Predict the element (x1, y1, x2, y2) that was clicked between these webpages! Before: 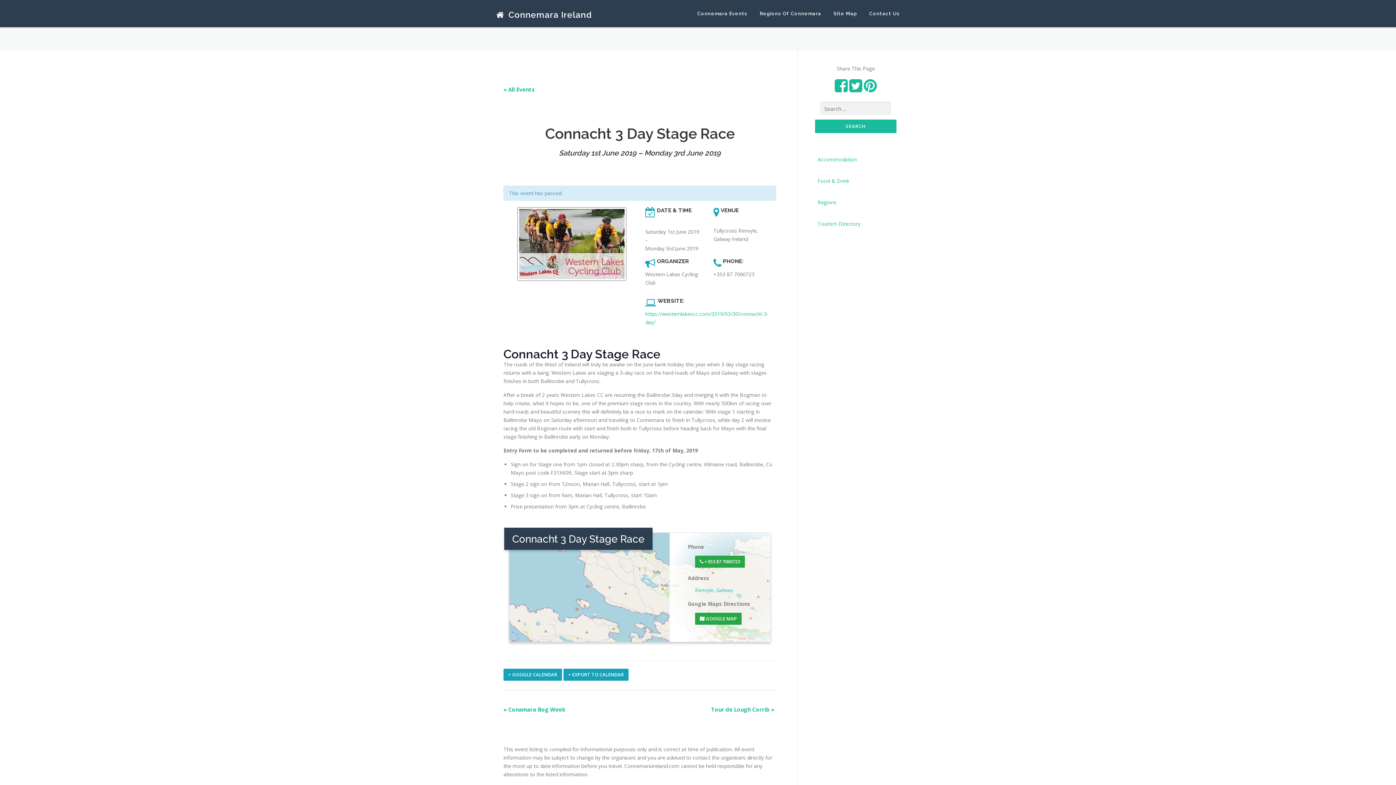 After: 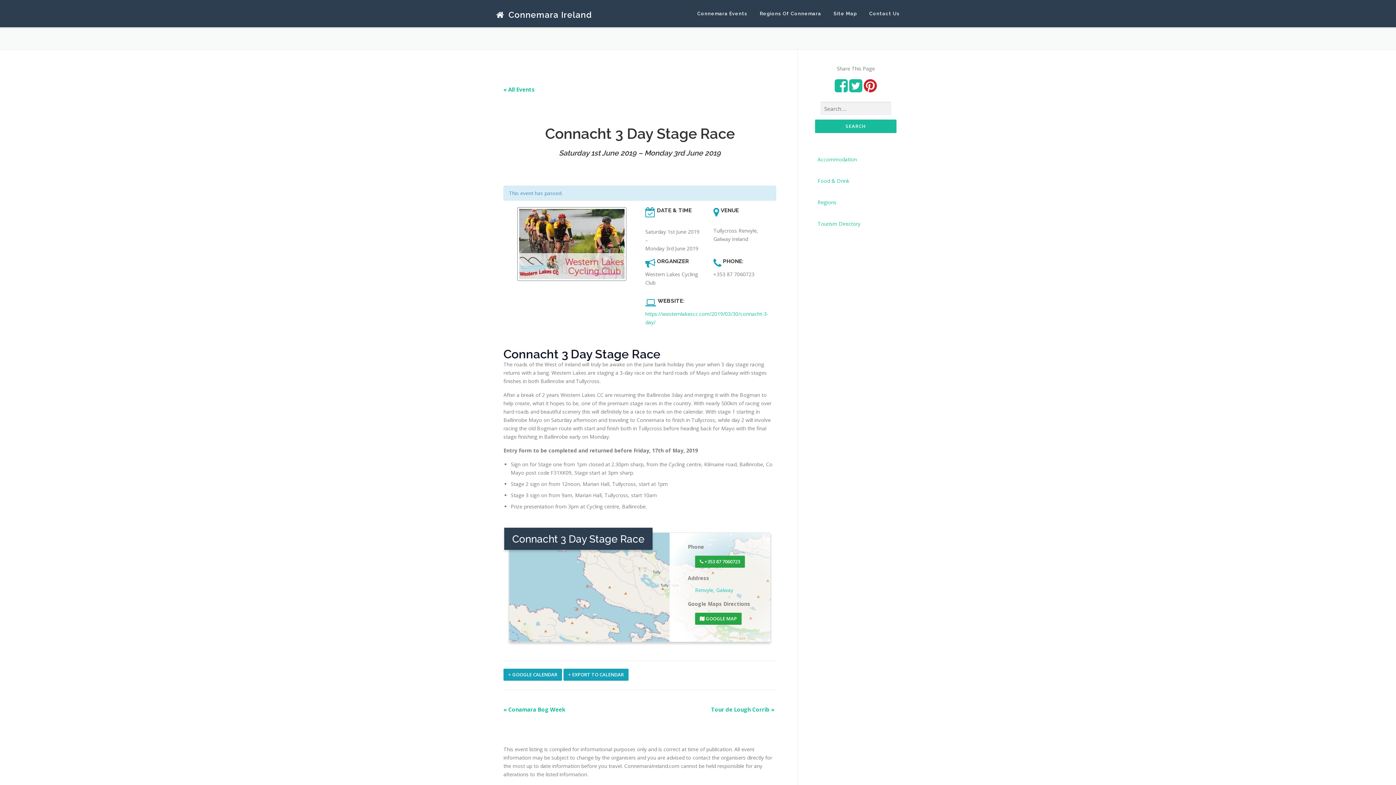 Action: bbox: (864, 85, 877, 92)